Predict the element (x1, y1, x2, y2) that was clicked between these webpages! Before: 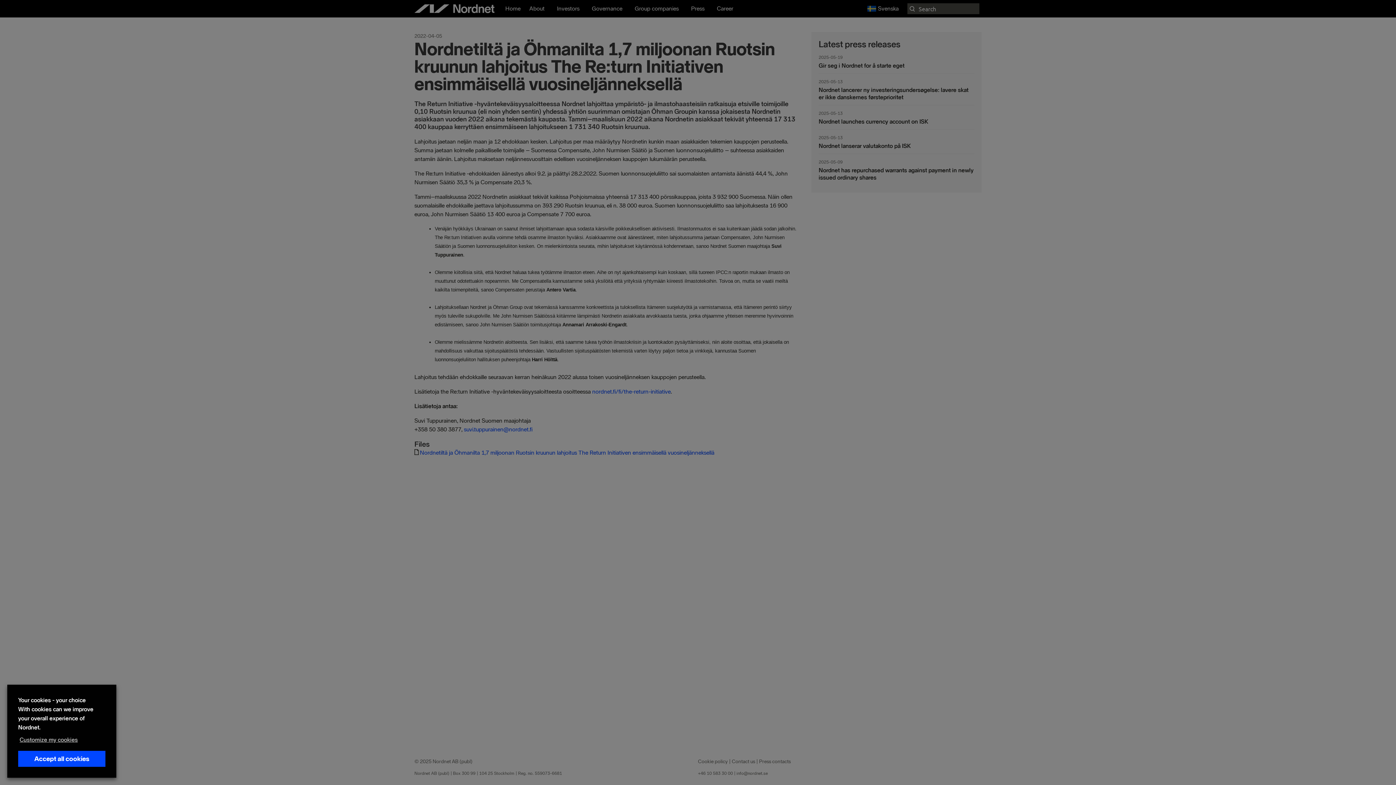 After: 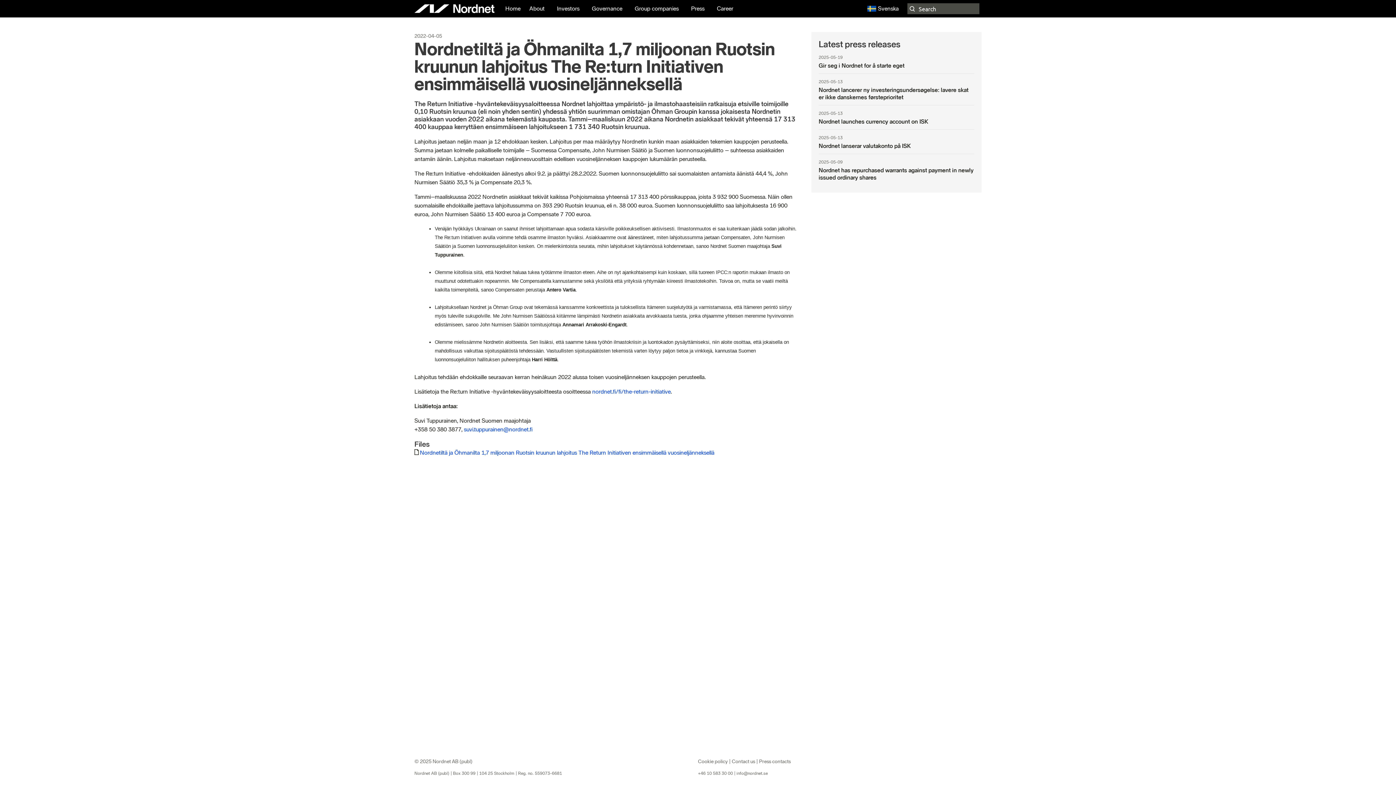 Action: label: Accept all cookies bbox: (18, 751, 105, 767)